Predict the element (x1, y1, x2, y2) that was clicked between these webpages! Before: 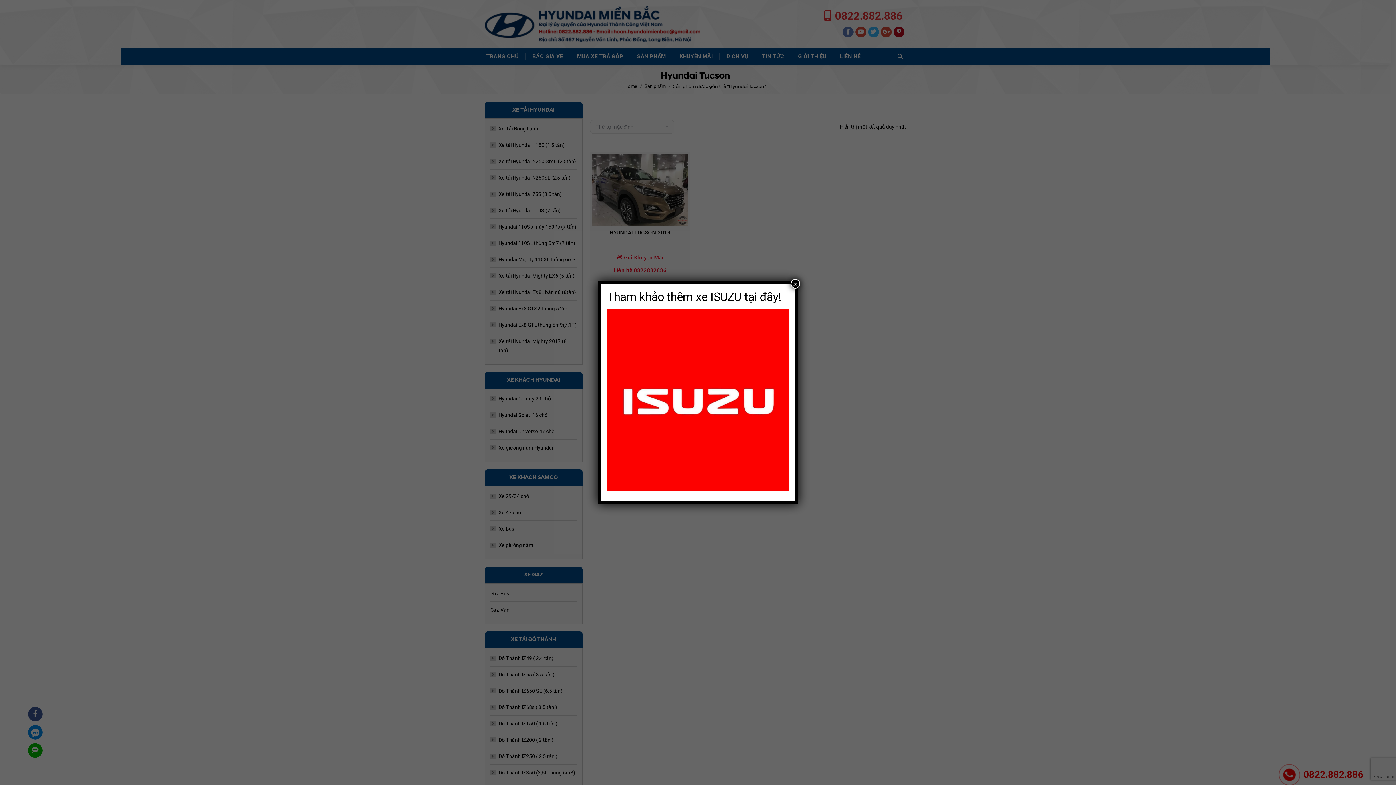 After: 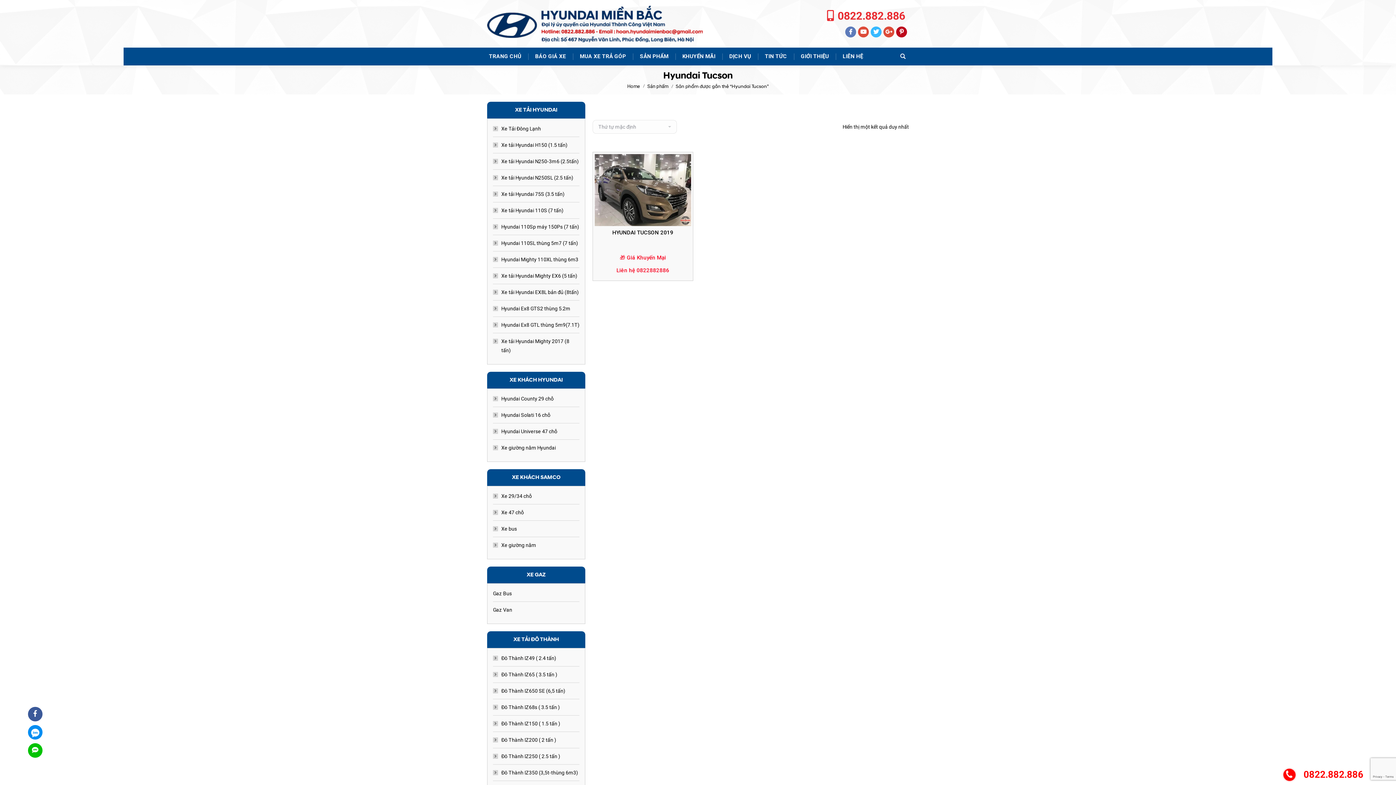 Action: label: Close bbox: (790, 279, 800, 288)